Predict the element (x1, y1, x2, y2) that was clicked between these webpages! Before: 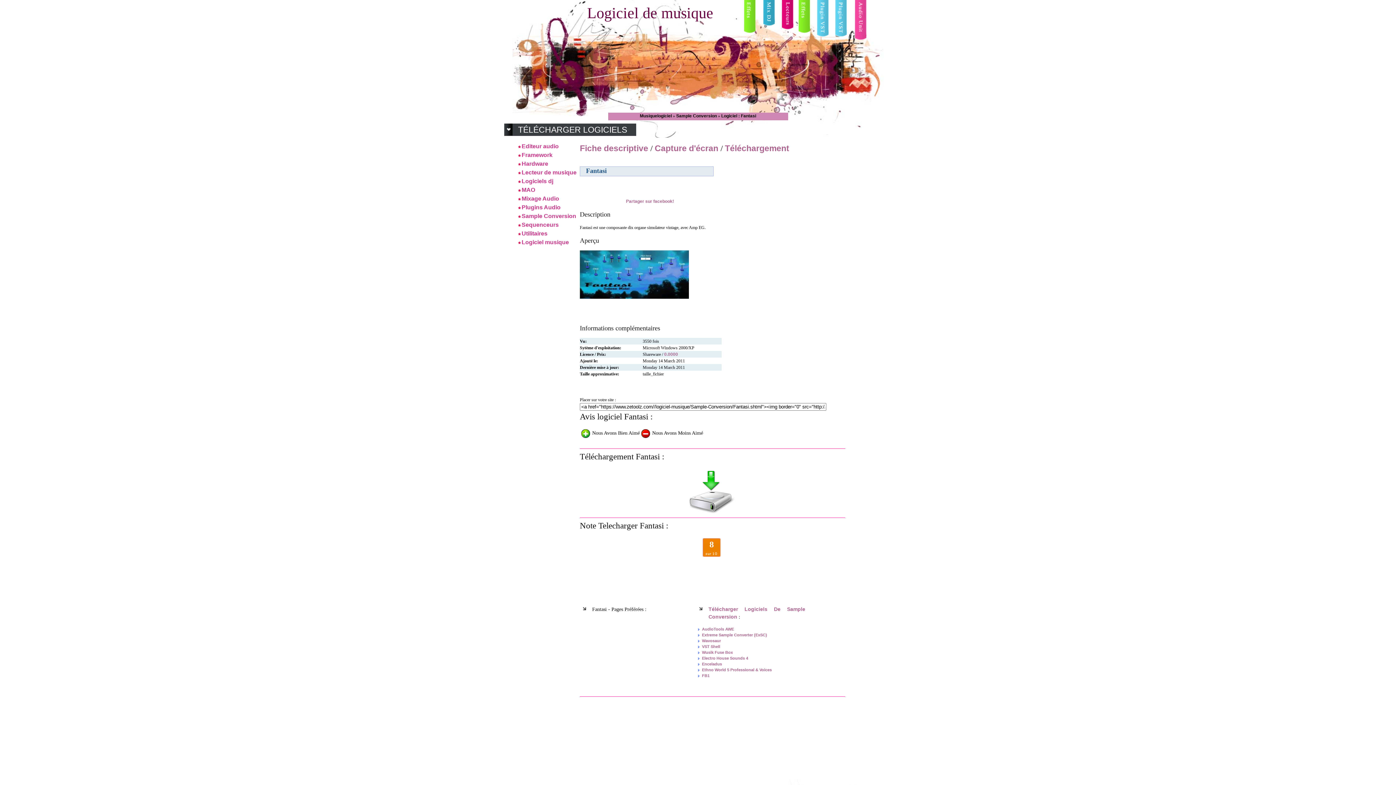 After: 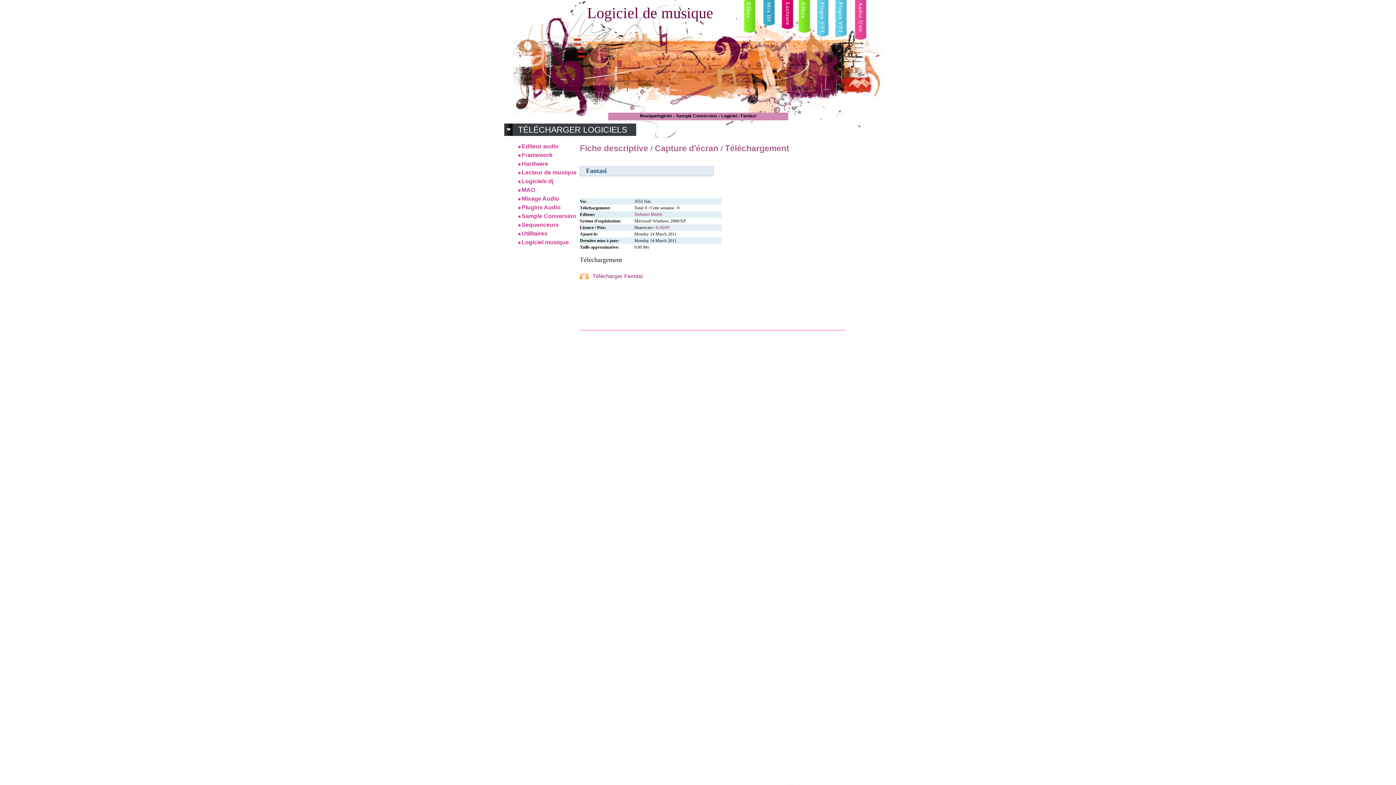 Action: label: 8 bbox: (702, 538, 720, 558)